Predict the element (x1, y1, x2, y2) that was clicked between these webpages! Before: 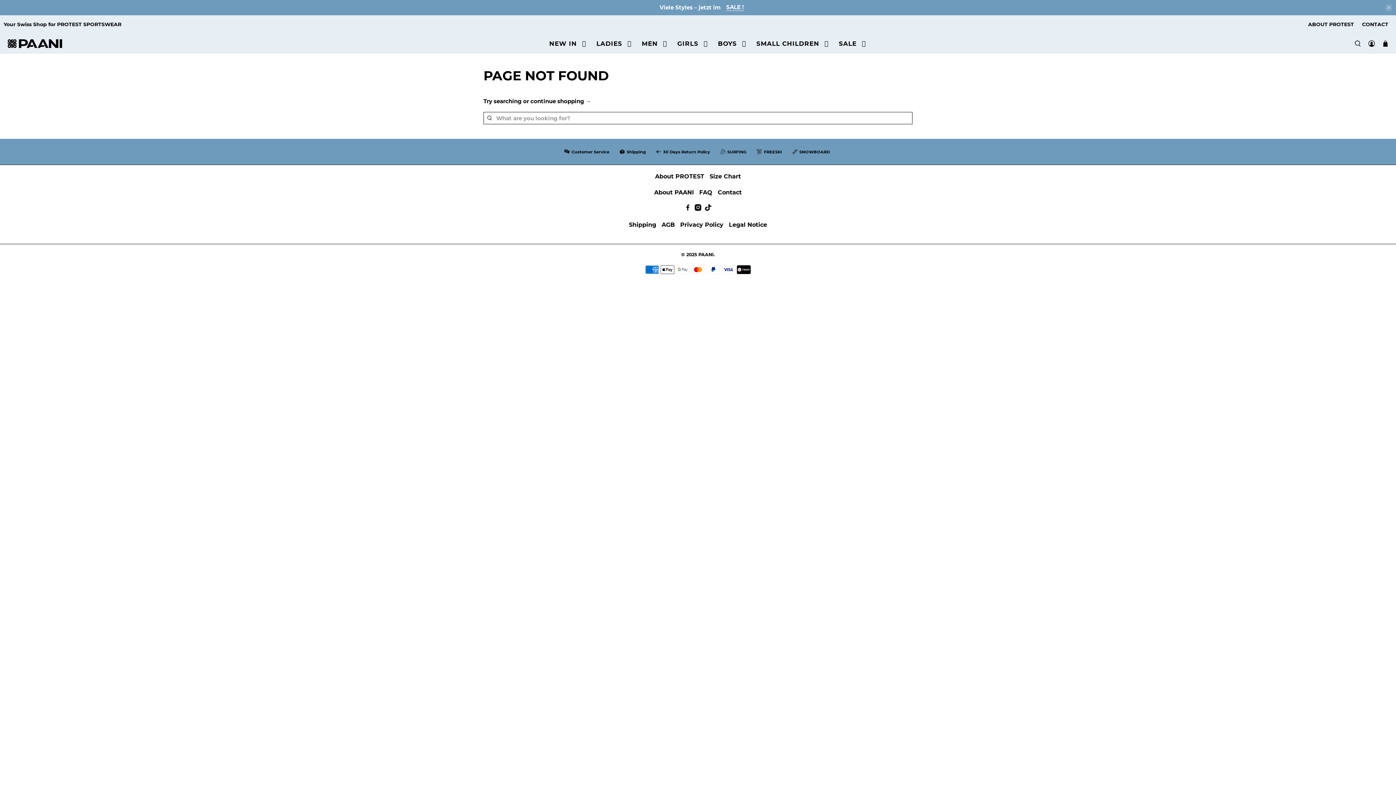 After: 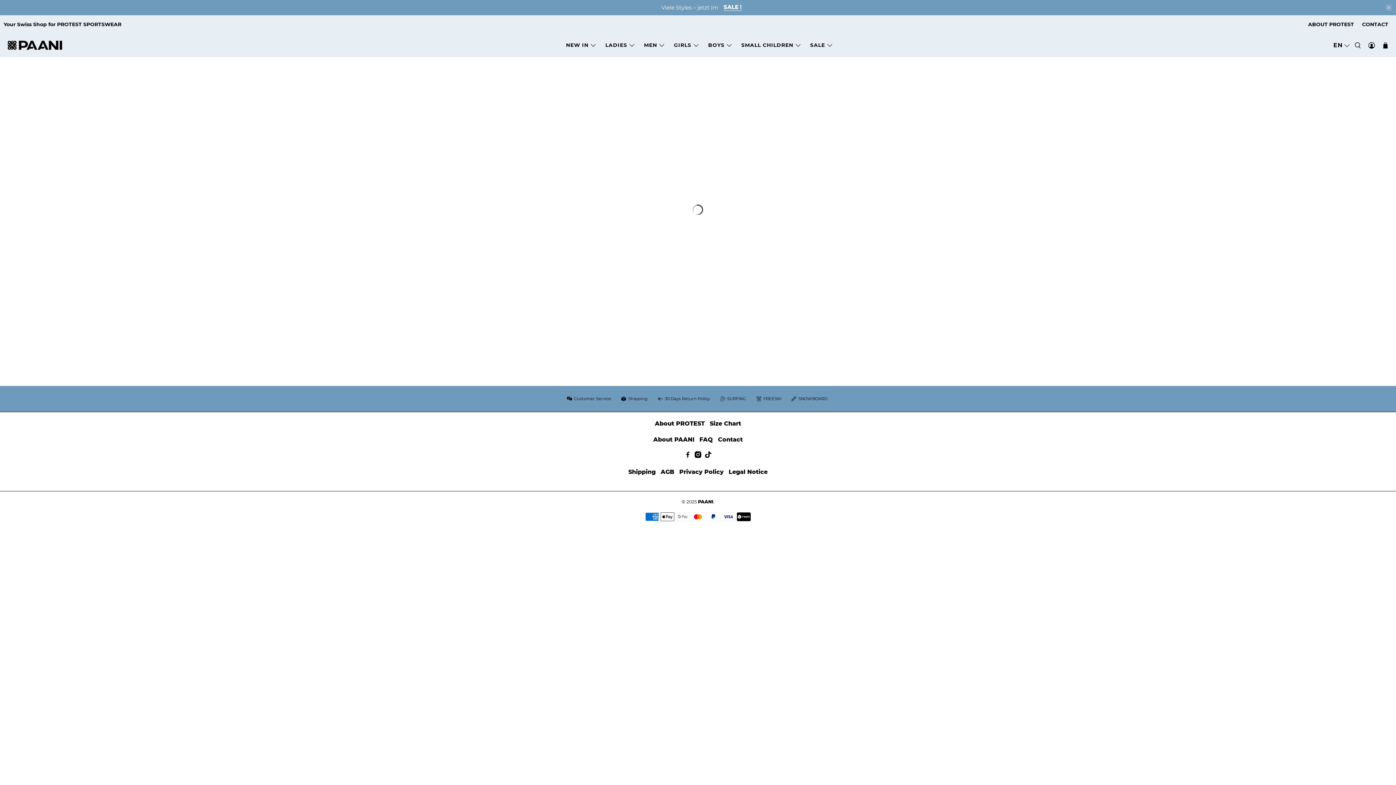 Action: bbox: (834, 33, 872, 53) label: SALE